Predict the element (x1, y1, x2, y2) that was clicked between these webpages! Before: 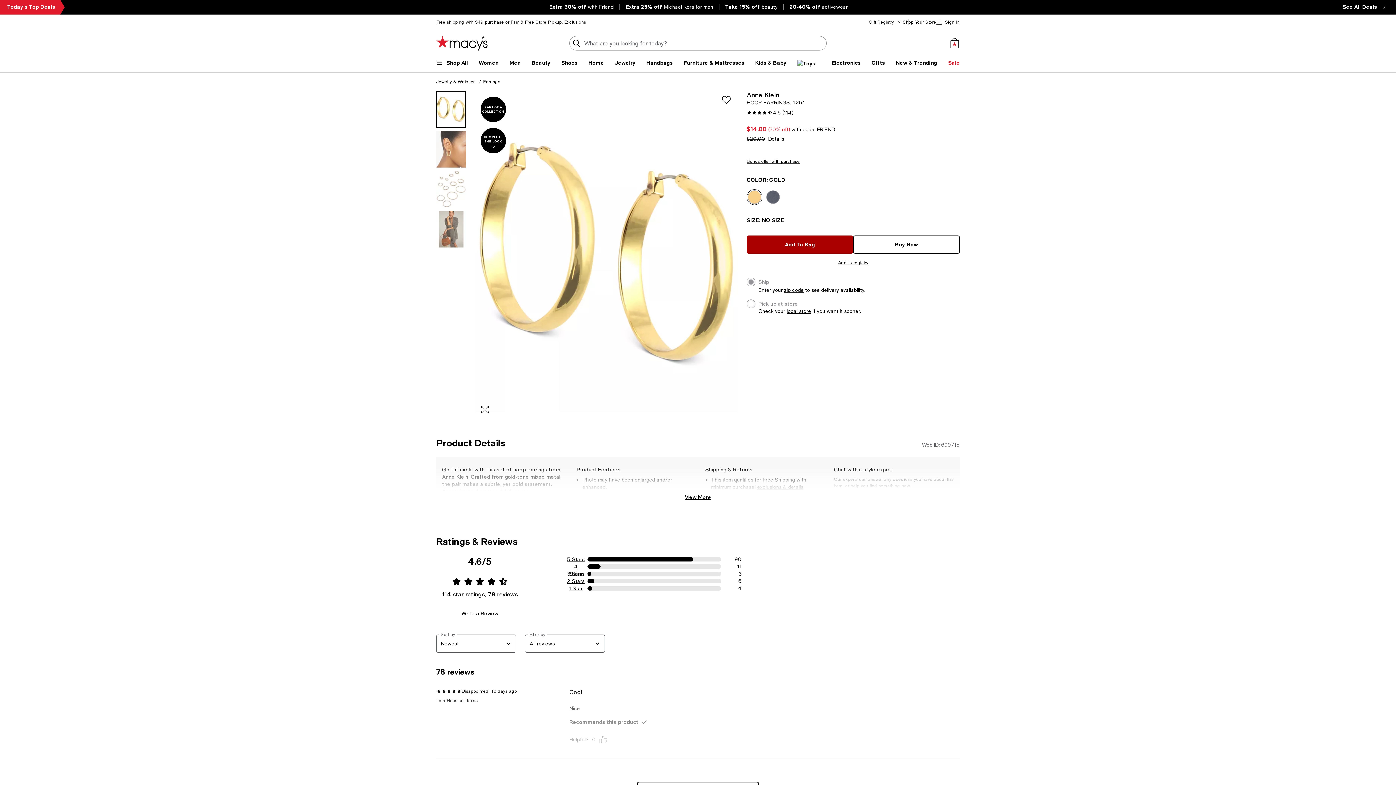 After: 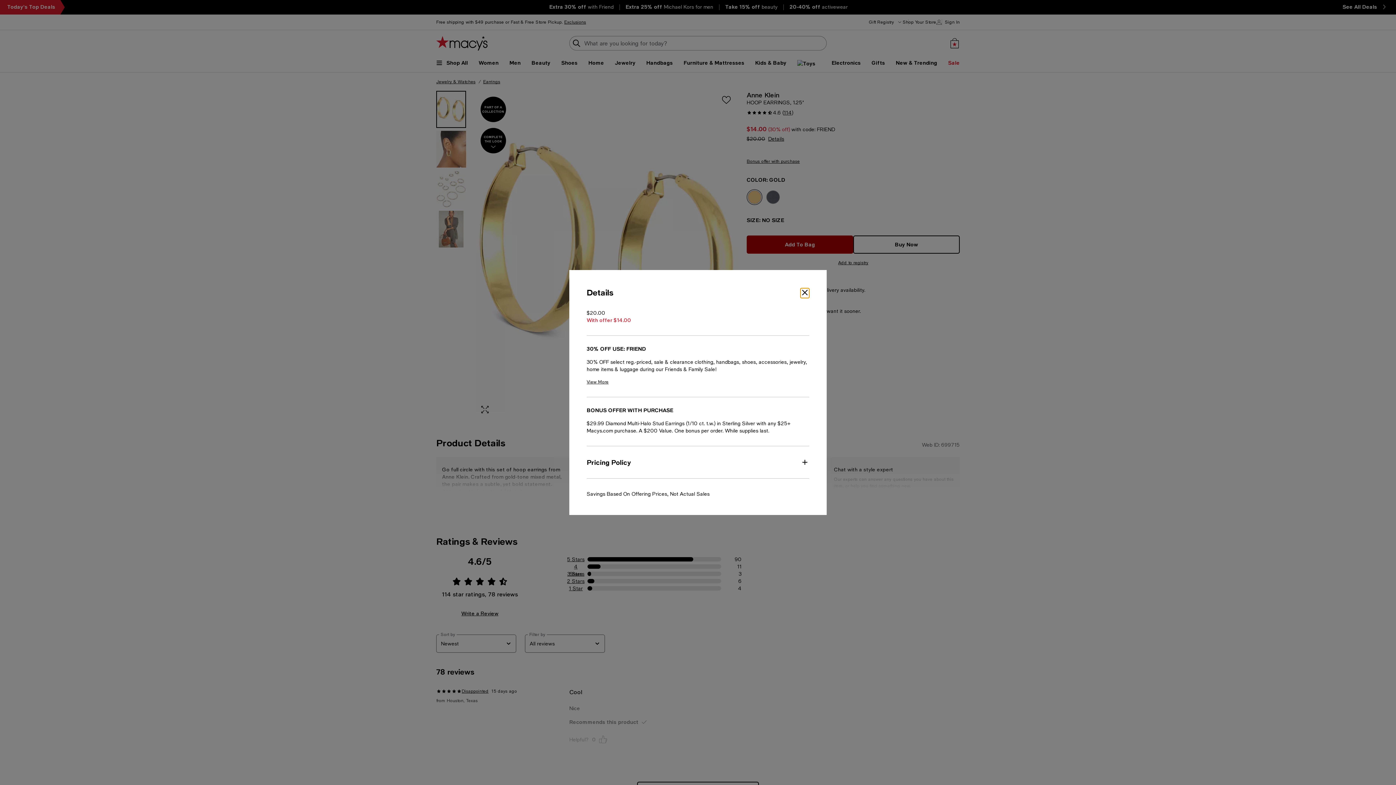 Action: bbox: (746, 158, 799, 164) label: Bonus offer with purchase